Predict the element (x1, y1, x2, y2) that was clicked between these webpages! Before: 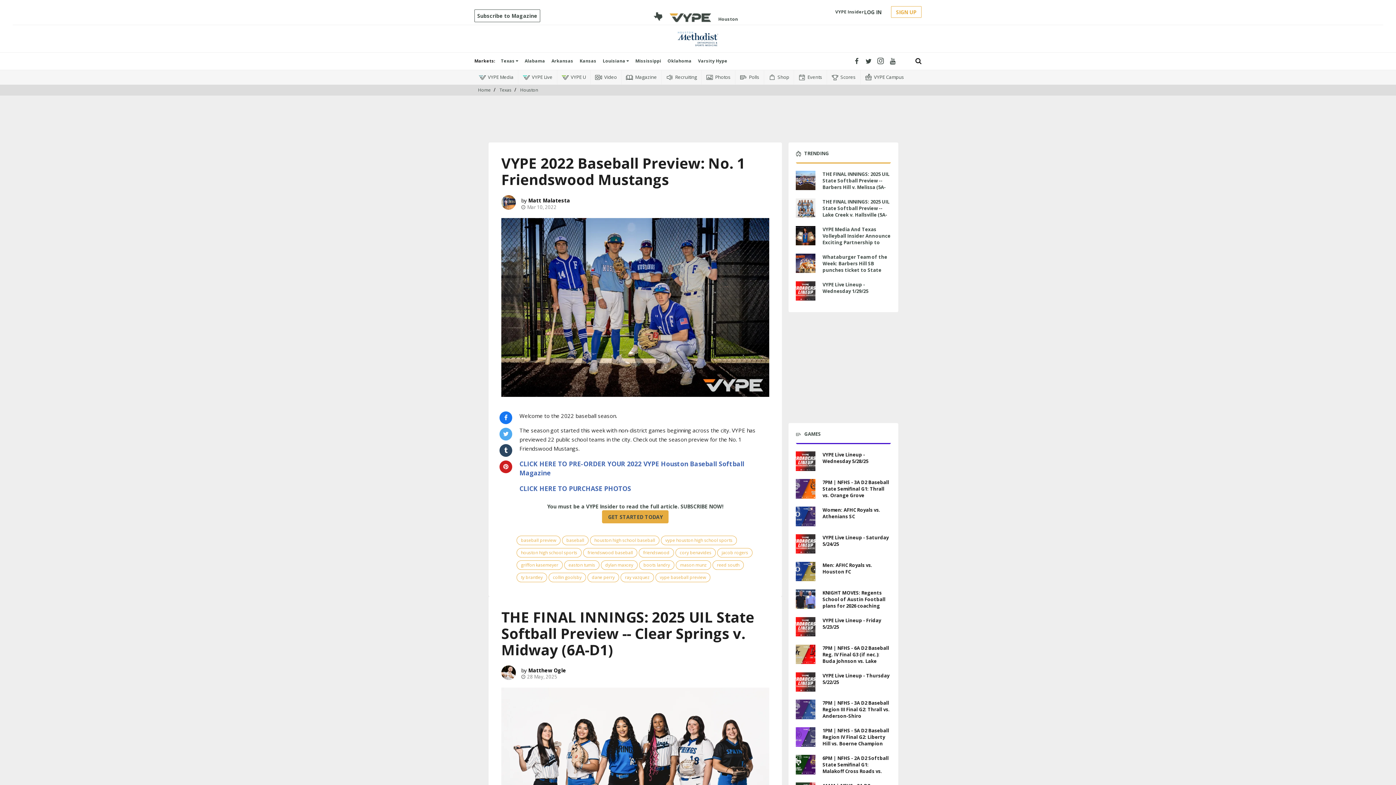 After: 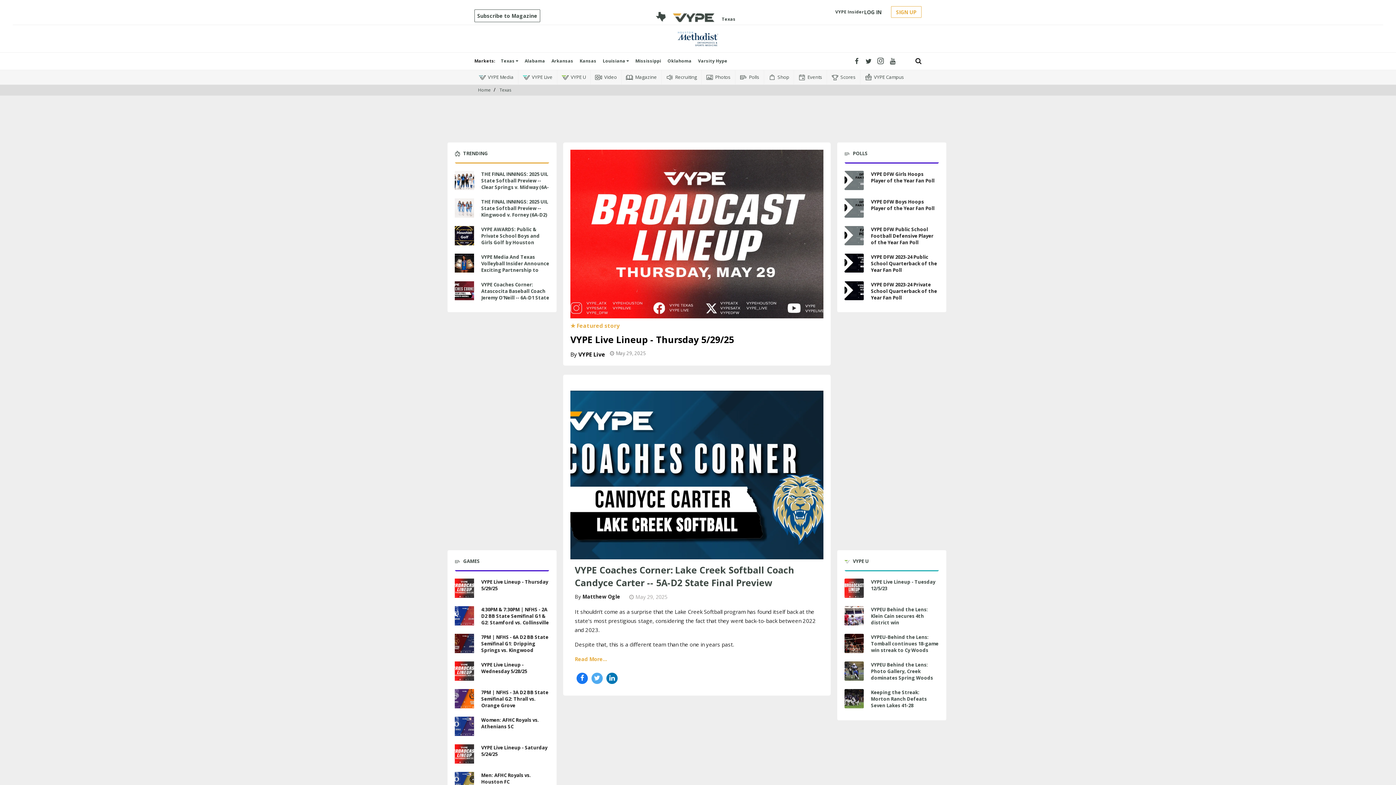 Action: bbox: (501, 57, 518, 64) label: Texas 